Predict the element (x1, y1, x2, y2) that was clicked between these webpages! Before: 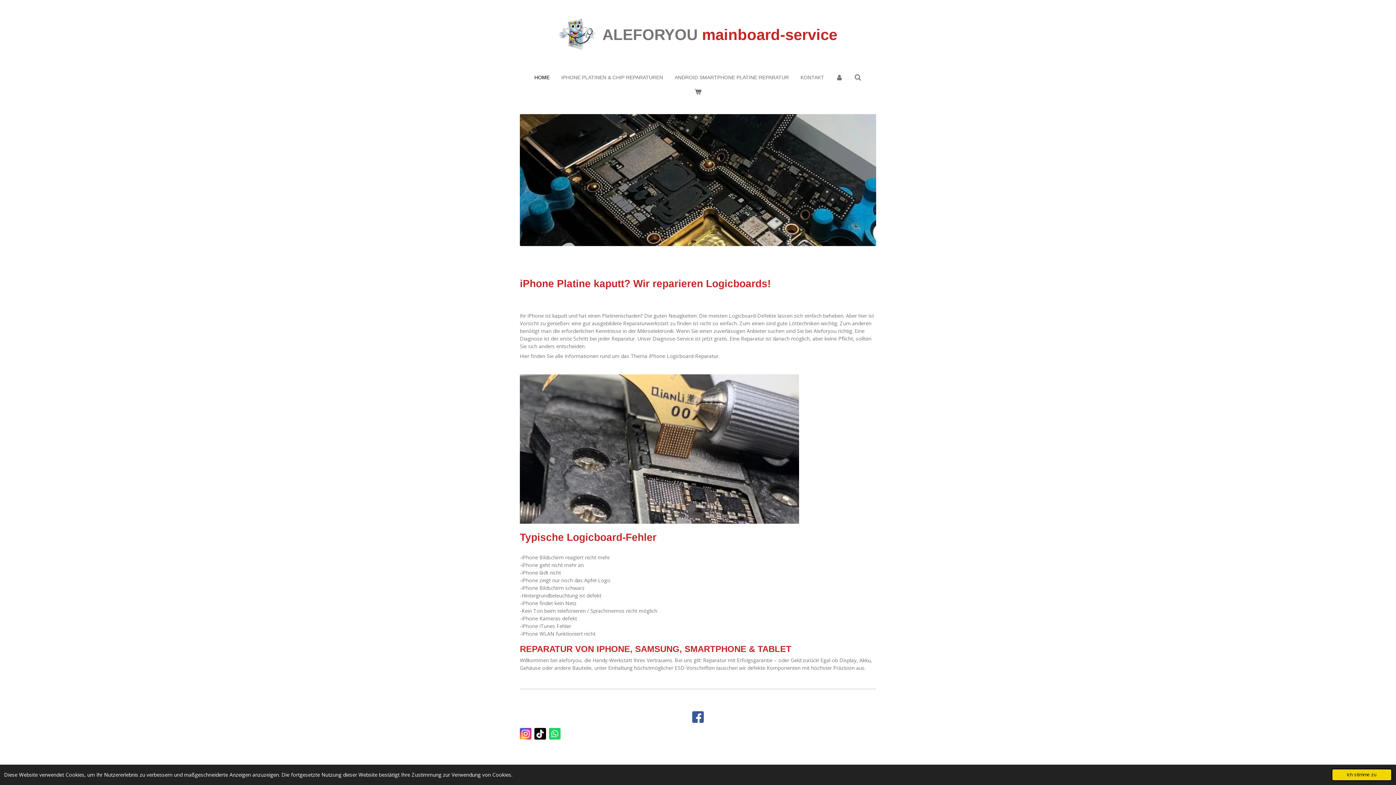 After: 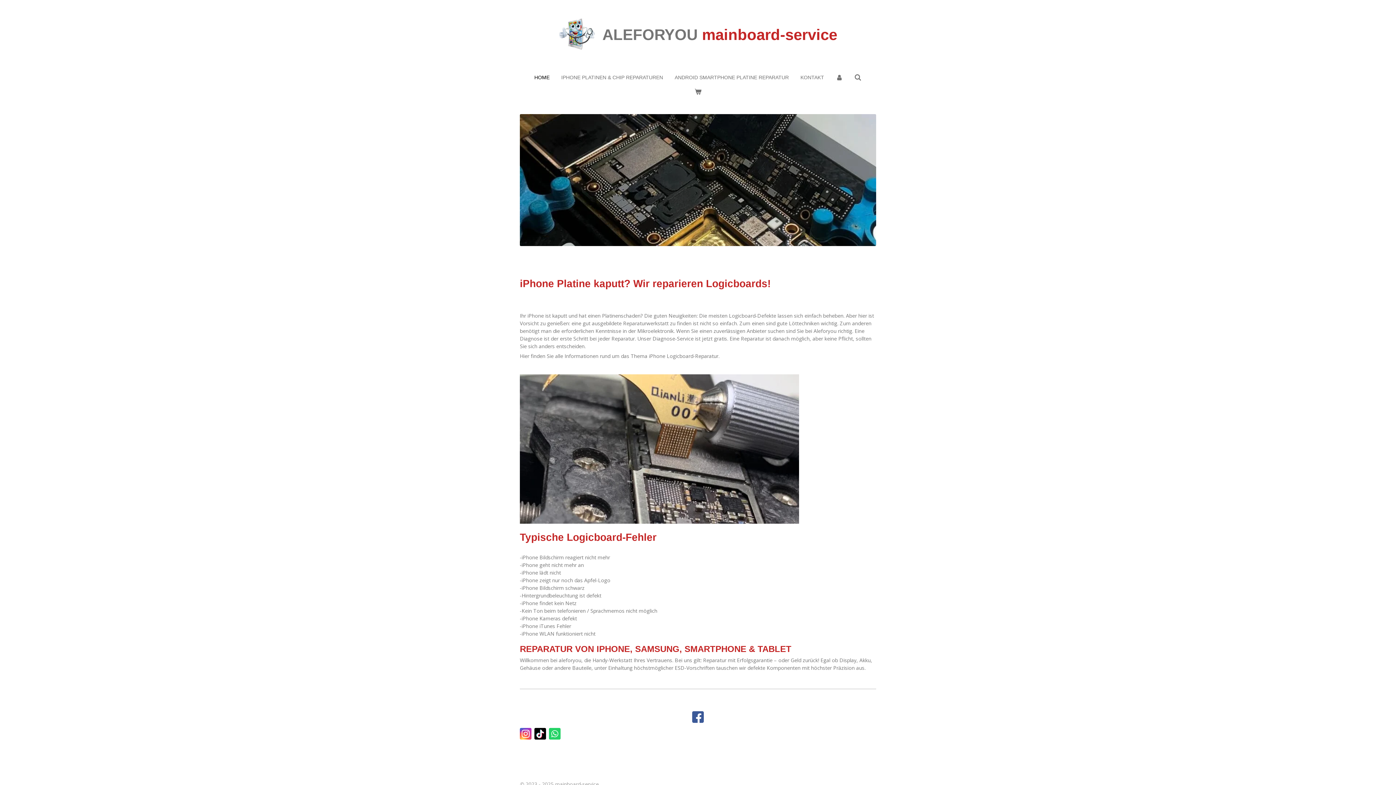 Action: label: dismiss cookie message bbox: (1331, 769, 1392, 781)